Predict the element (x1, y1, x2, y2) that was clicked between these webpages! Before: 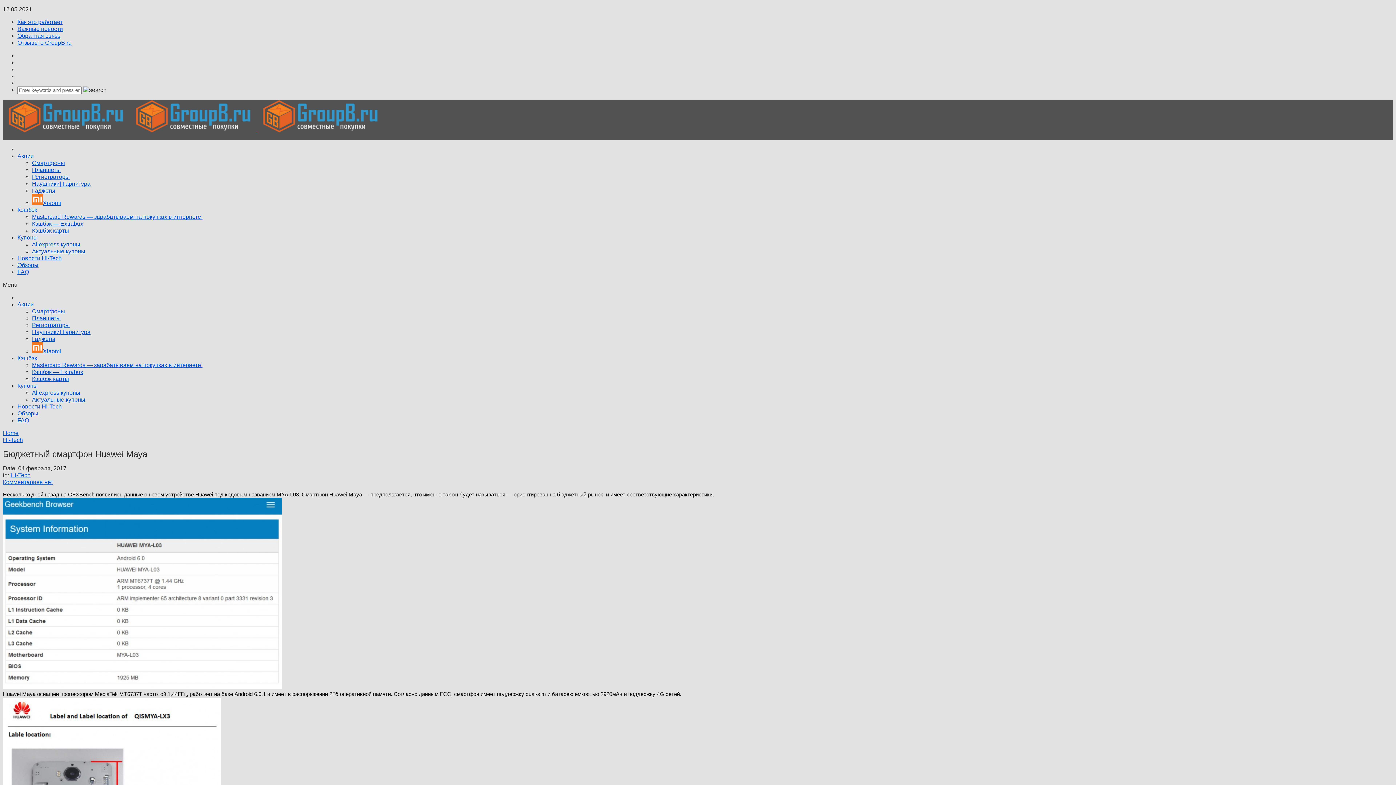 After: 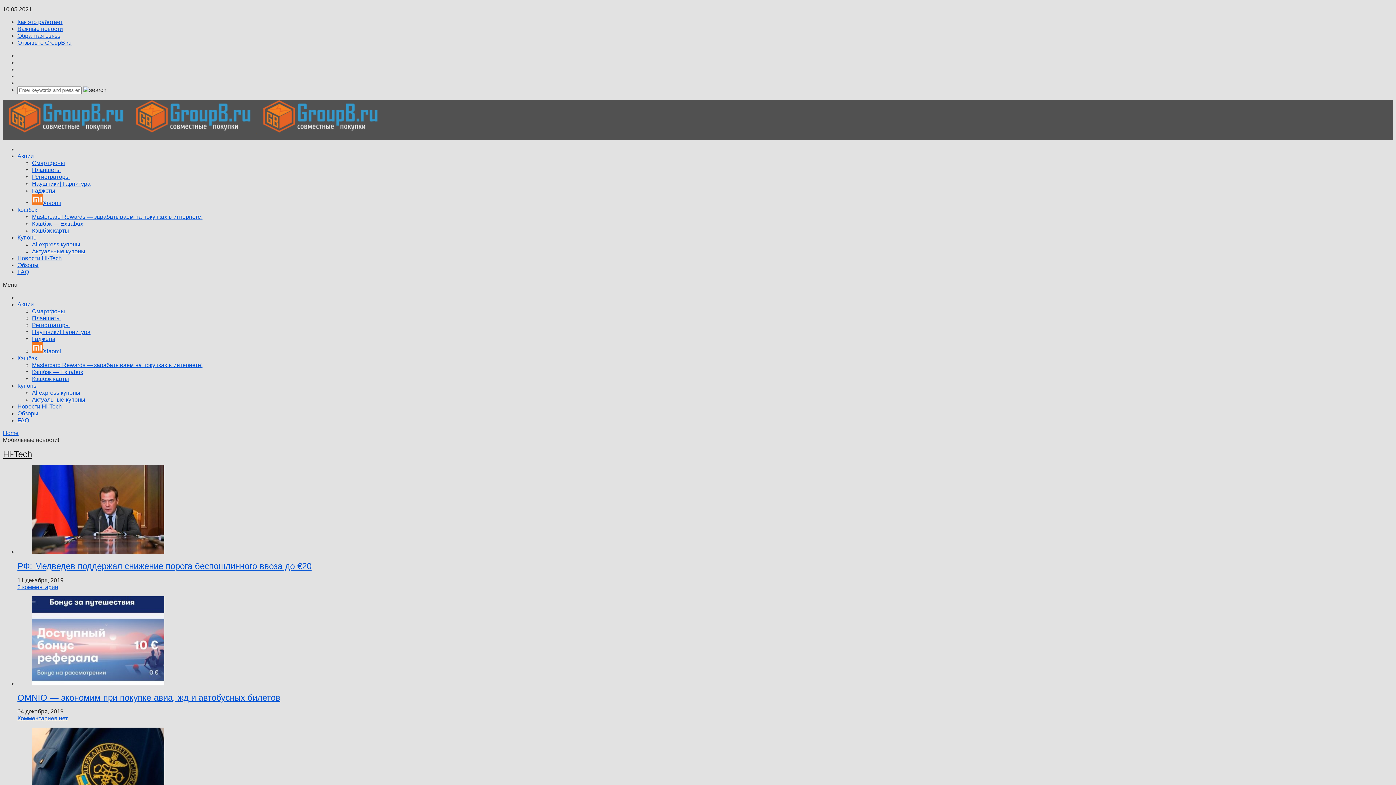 Action: bbox: (17, 255, 61, 261) label: Новости Hi-Tech